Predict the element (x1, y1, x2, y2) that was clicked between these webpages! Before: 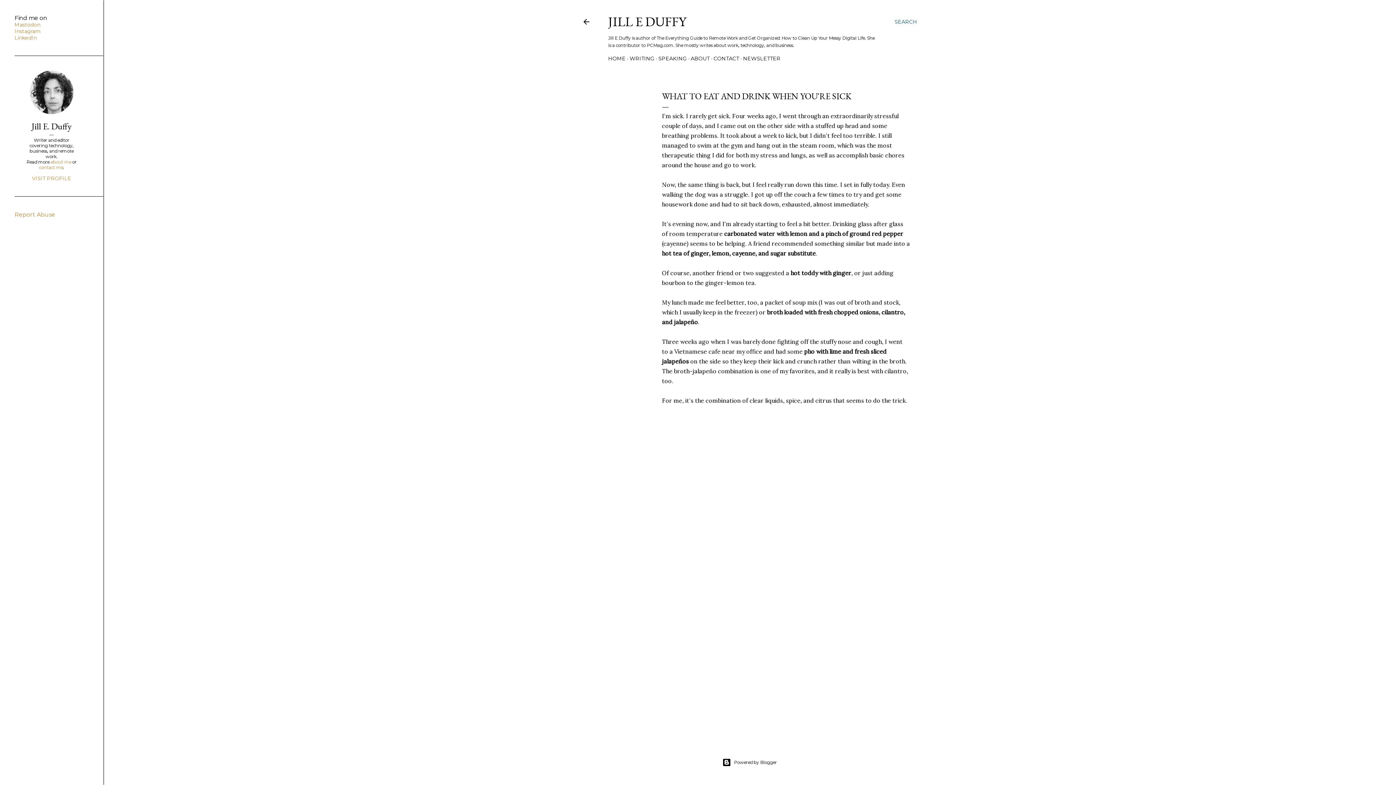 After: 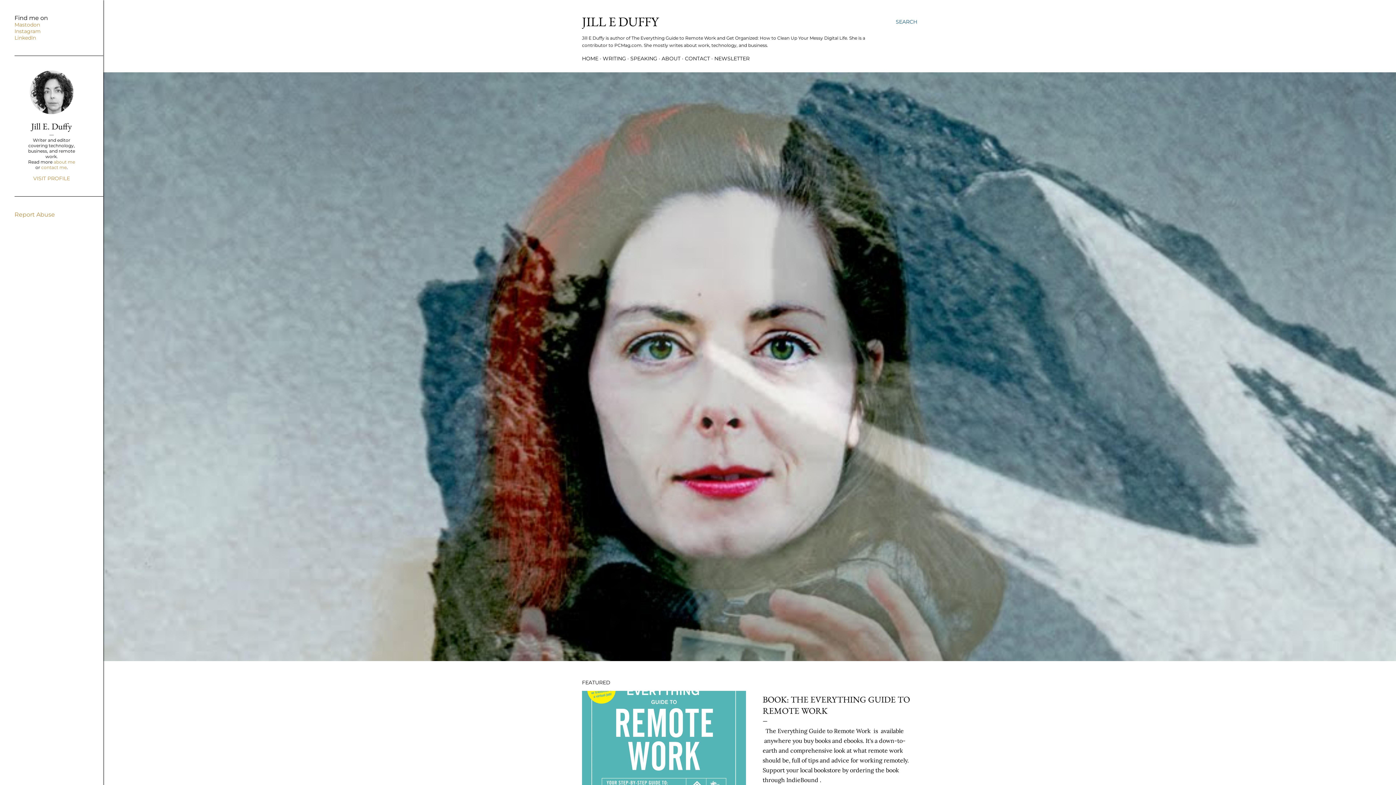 Action: bbox: (608, 13, 686, 30) label: JILL E DUFFY